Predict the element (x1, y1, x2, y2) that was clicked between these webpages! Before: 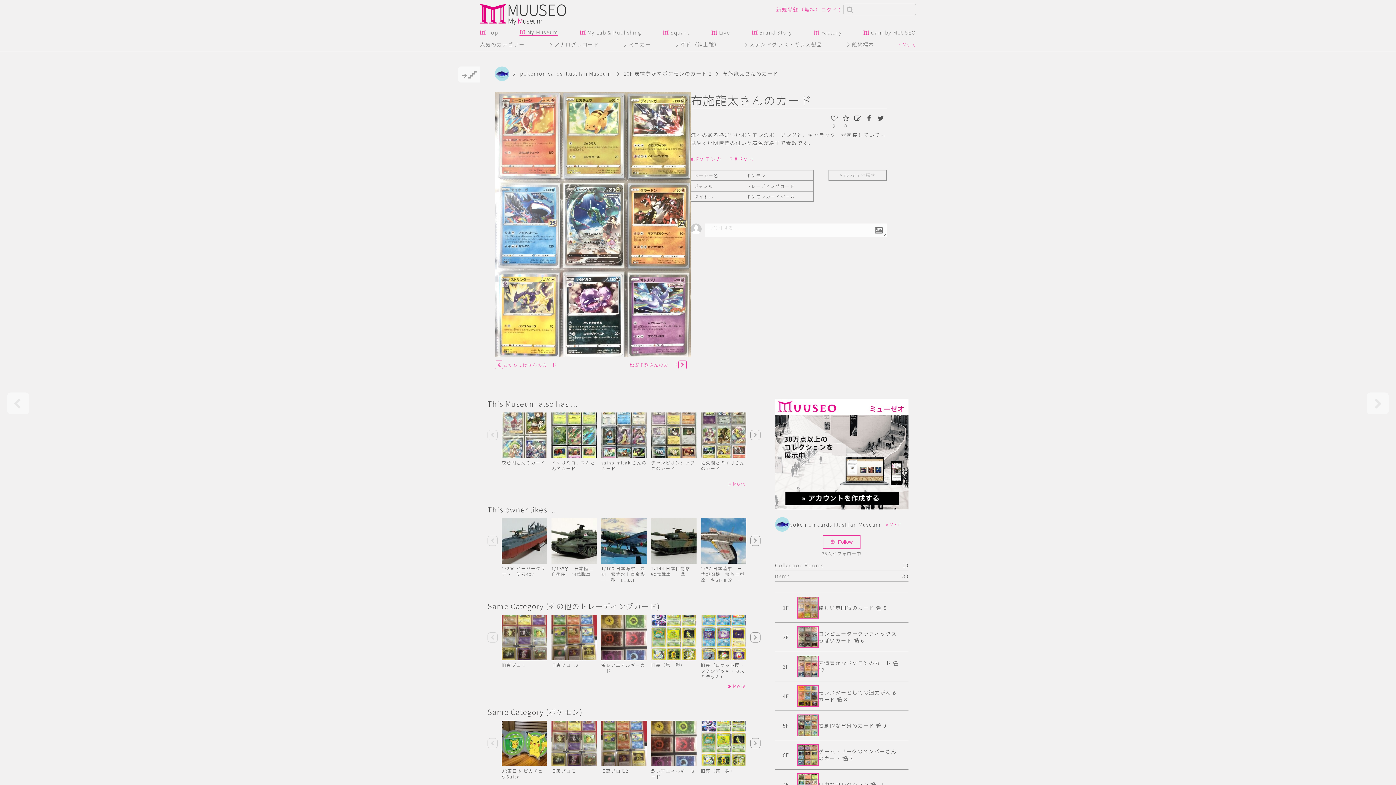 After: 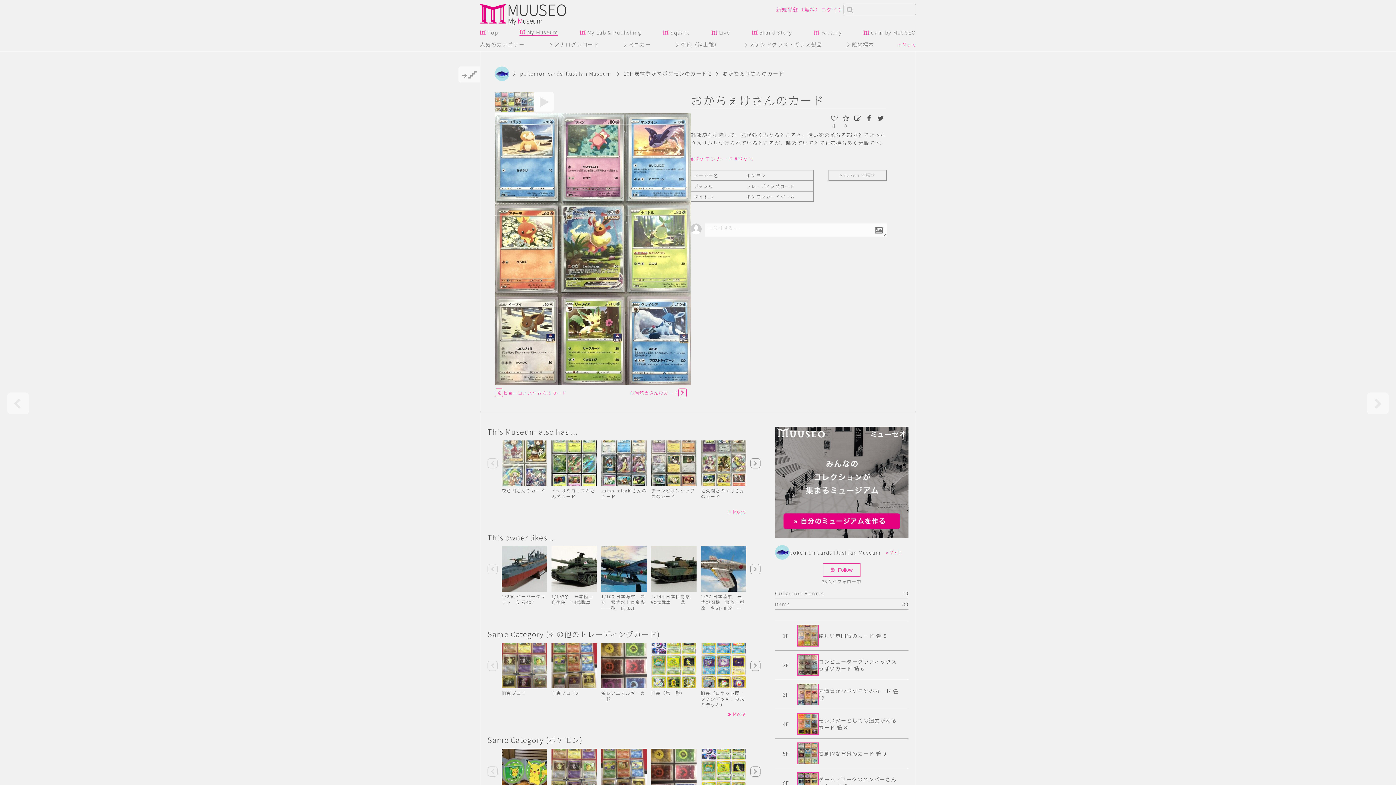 Action: label: おかちぇけさんのカード bbox: (494, 360, 590, 369)